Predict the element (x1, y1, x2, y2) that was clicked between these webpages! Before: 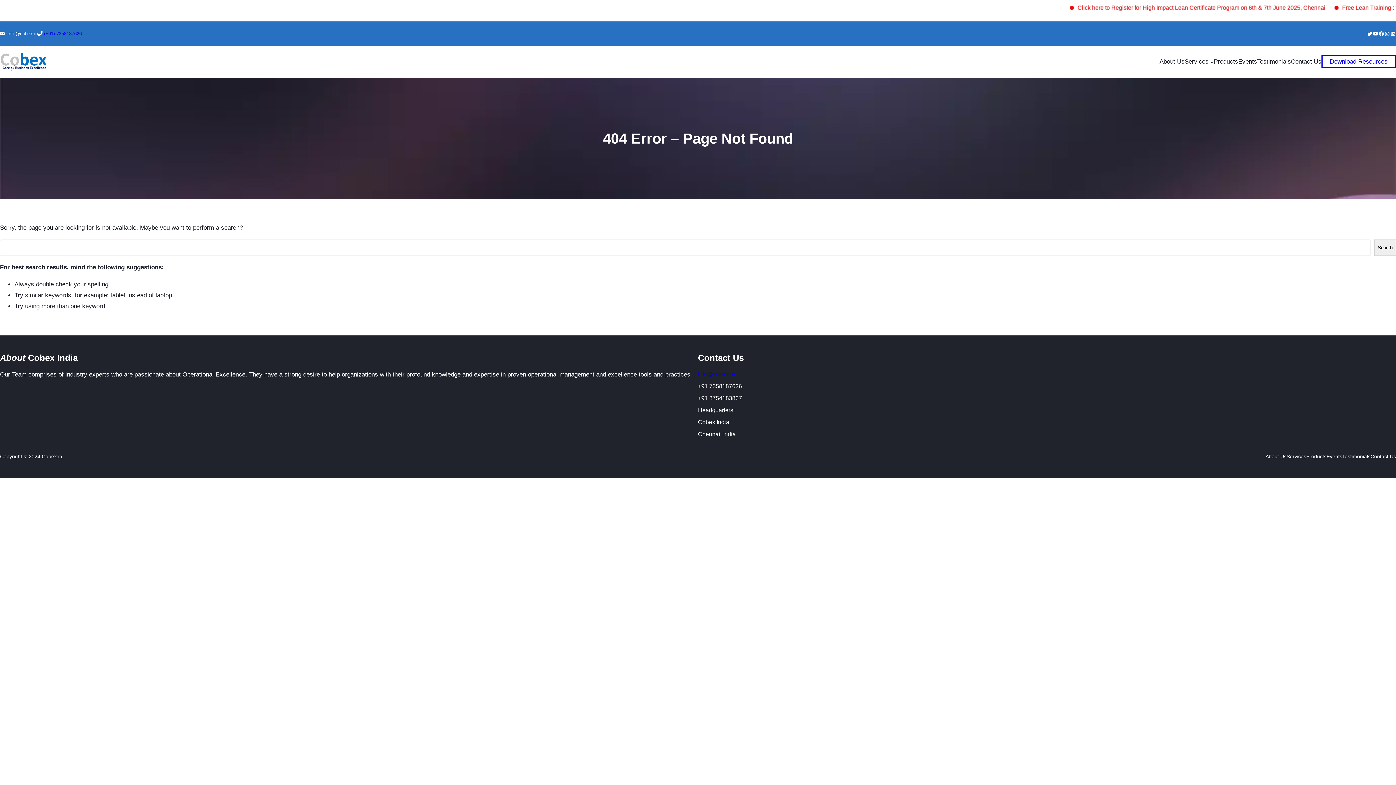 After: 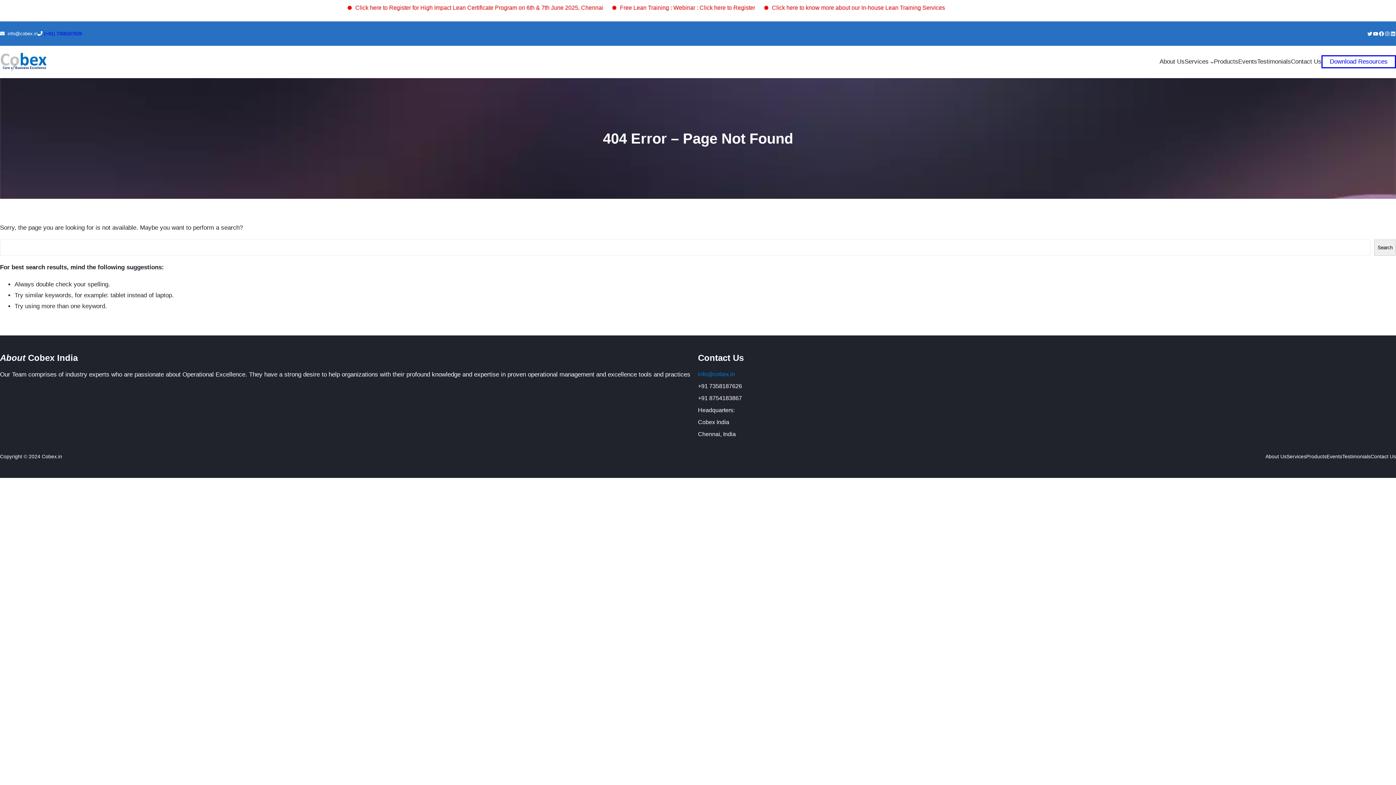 Action: label: info@cobex.in bbox: (698, 371, 735, 377)